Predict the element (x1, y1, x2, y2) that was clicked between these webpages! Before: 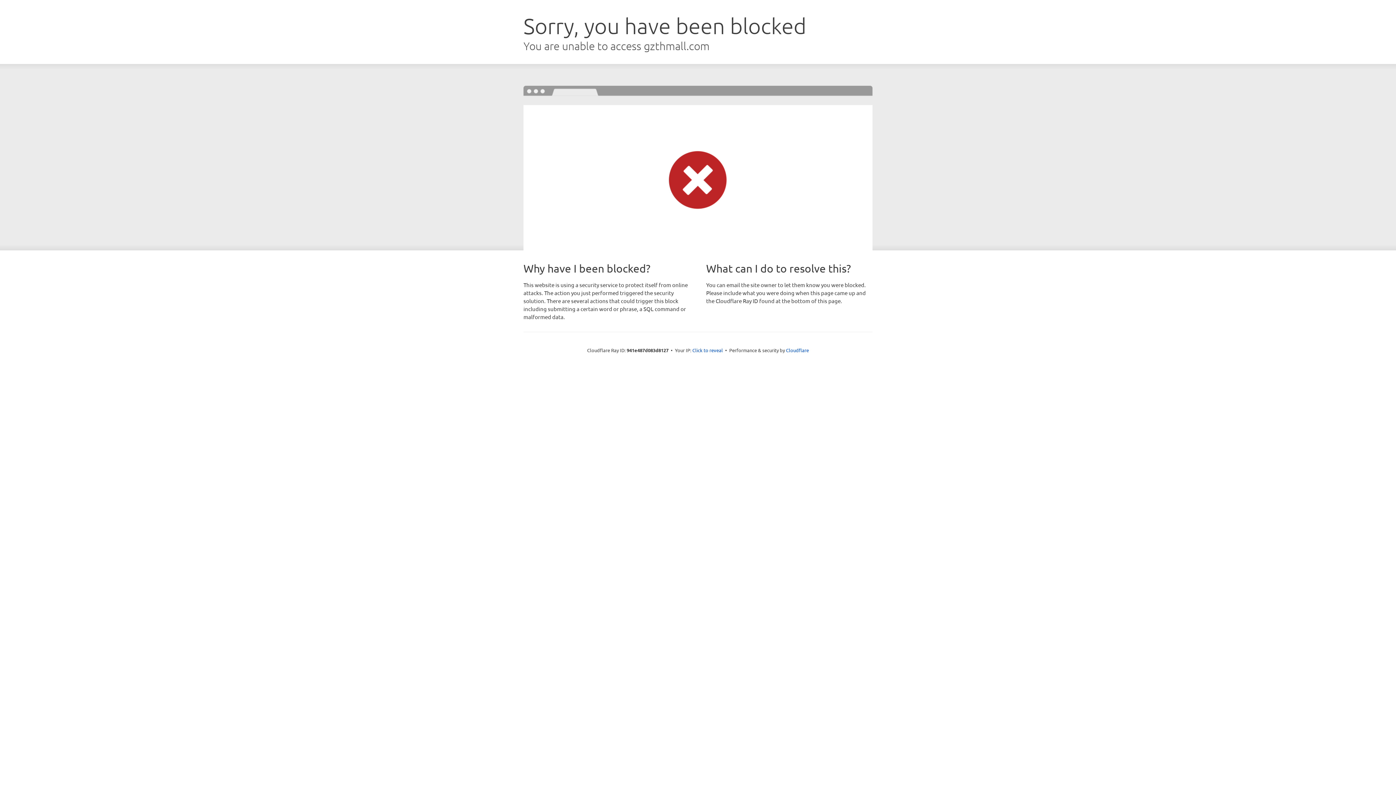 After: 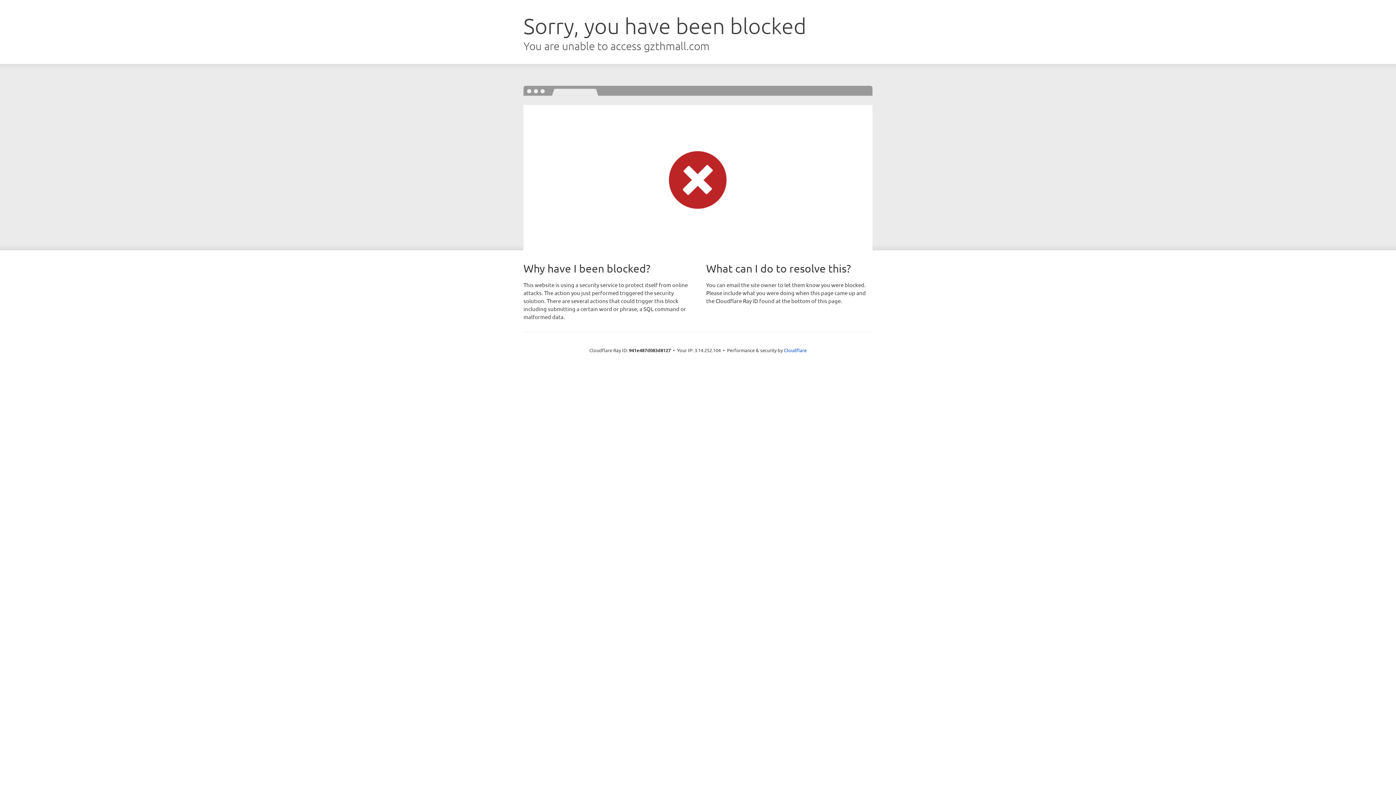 Action: label: Click to reveal bbox: (692, 346, 723, 353)